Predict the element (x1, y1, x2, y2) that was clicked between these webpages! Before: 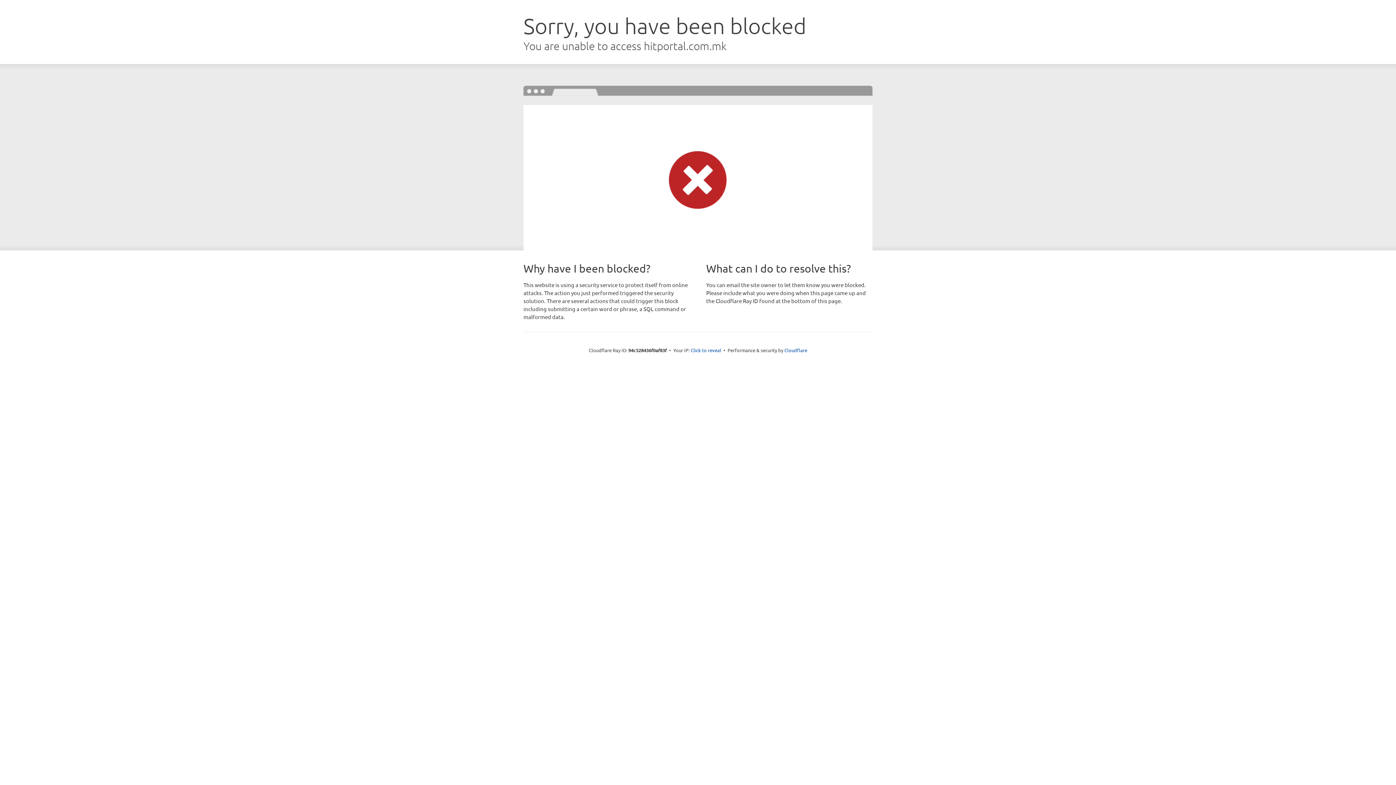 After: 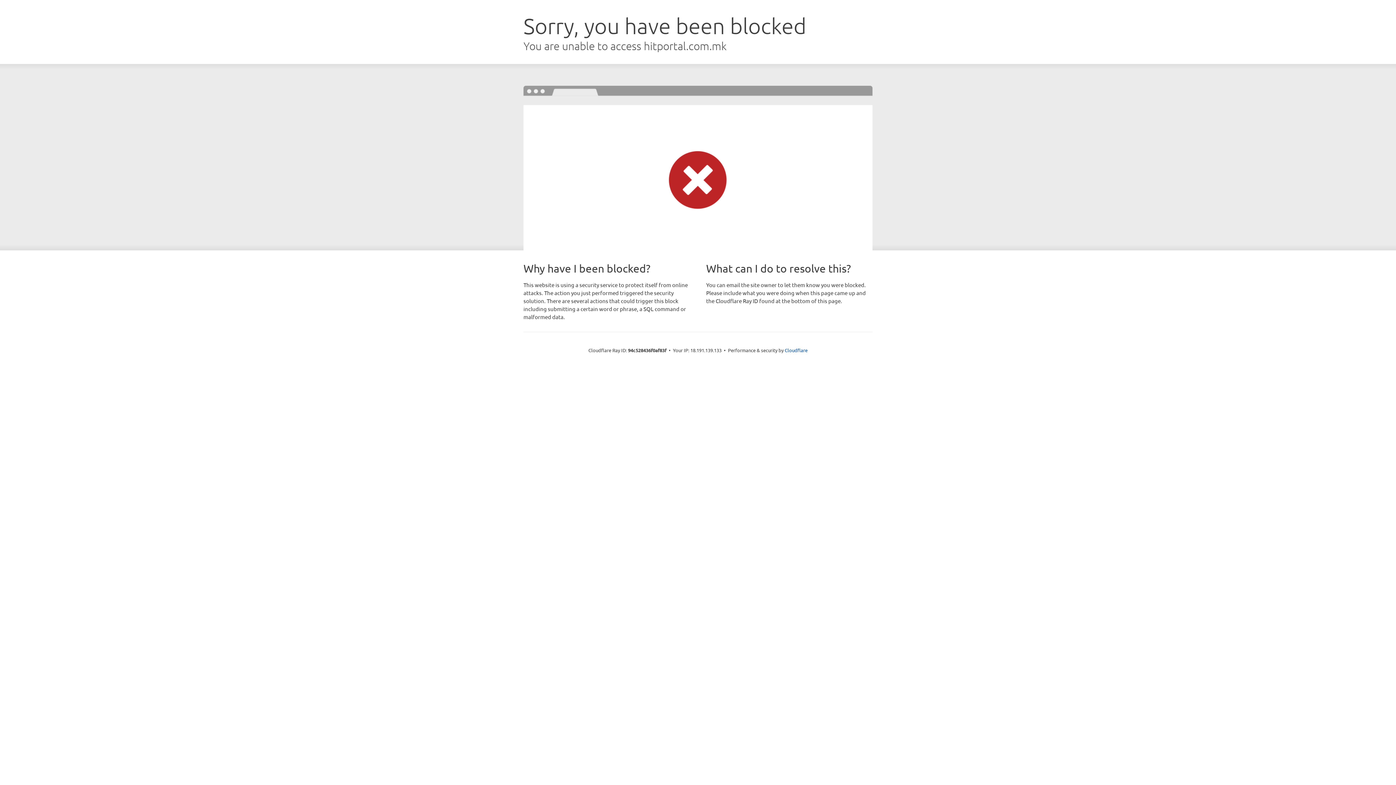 Action: bbox: (690, 346, 721, 353) label: Click to reveal